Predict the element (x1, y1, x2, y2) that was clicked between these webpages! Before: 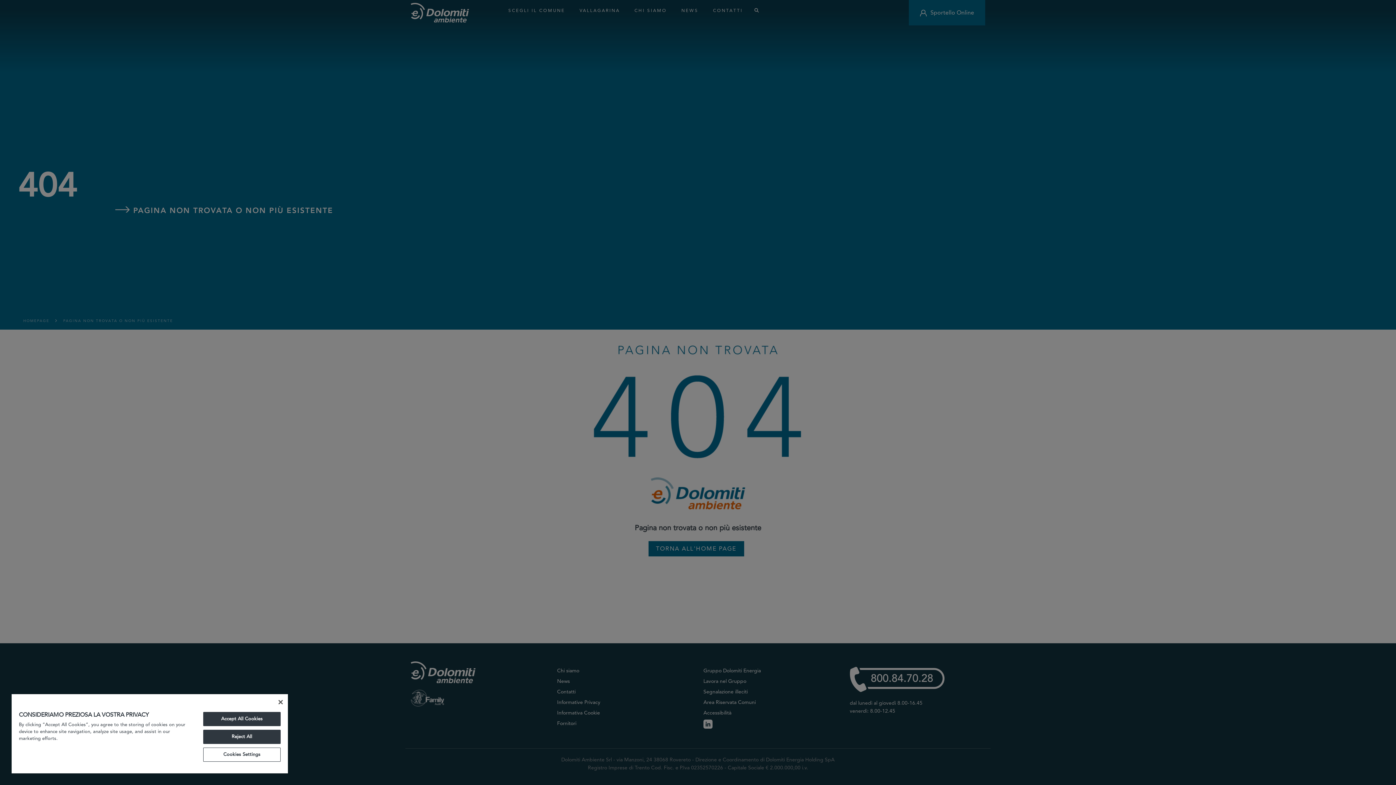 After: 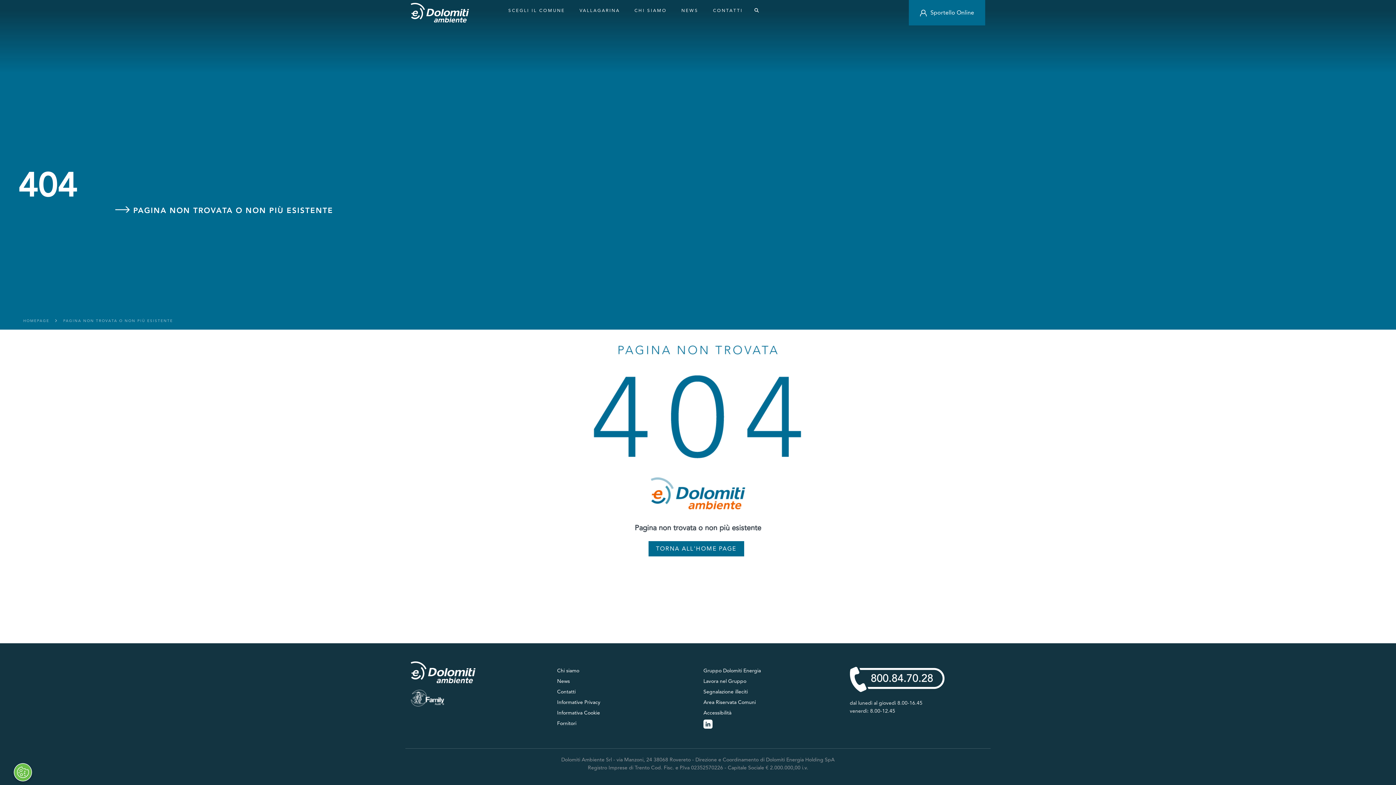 Action: bbox: (203, 712, 280, 726) label: Accept All Cookies